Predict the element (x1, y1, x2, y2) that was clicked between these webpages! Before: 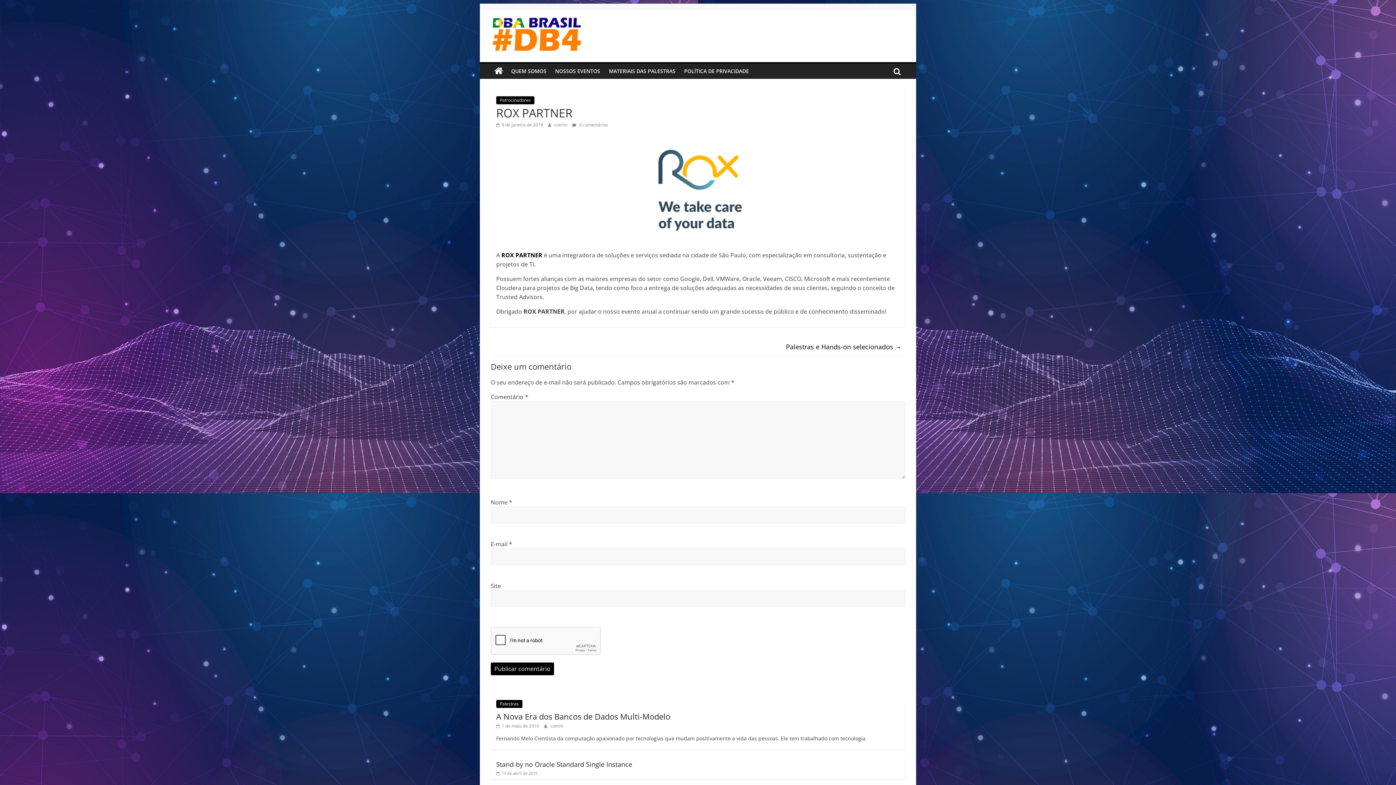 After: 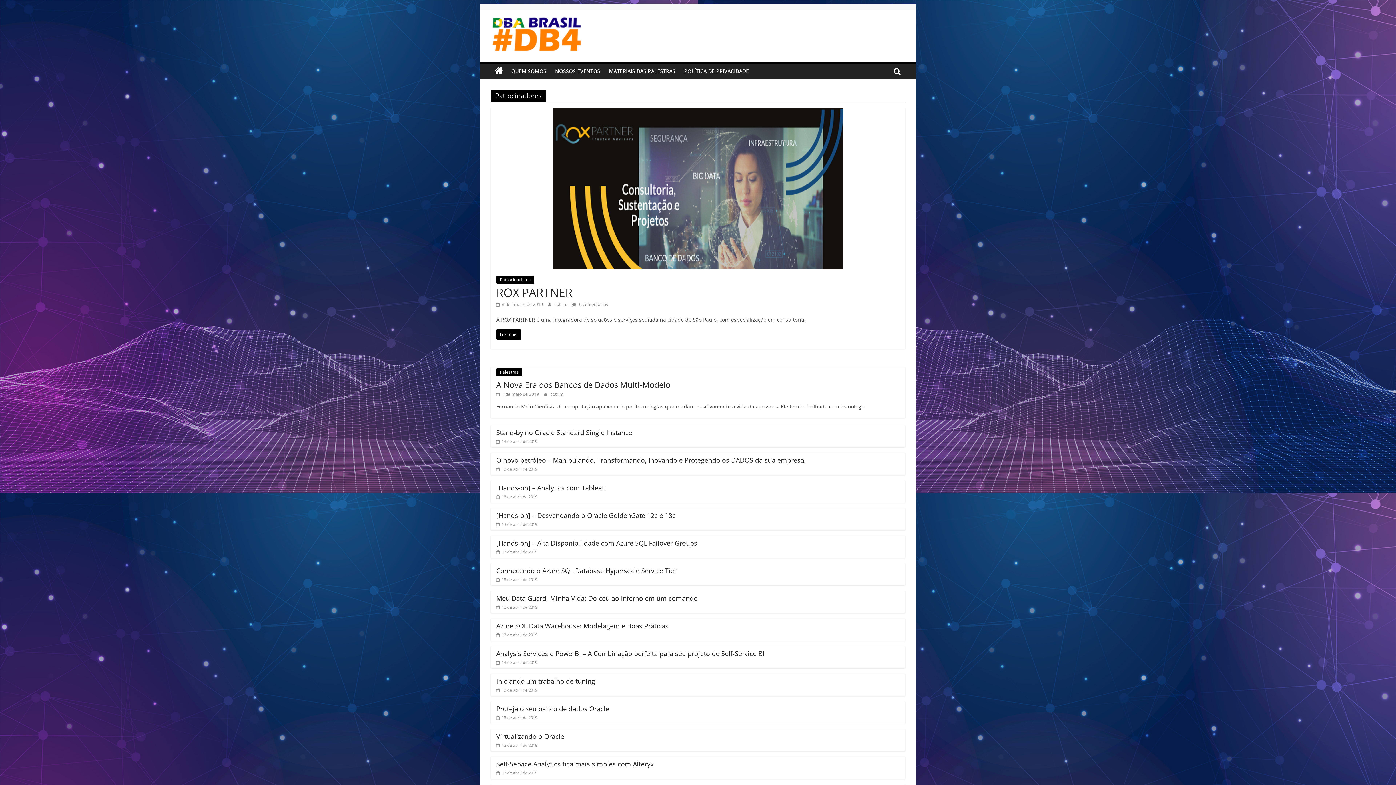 Action: bbox: (496, 96, 534, 104) label: Patrocinadores